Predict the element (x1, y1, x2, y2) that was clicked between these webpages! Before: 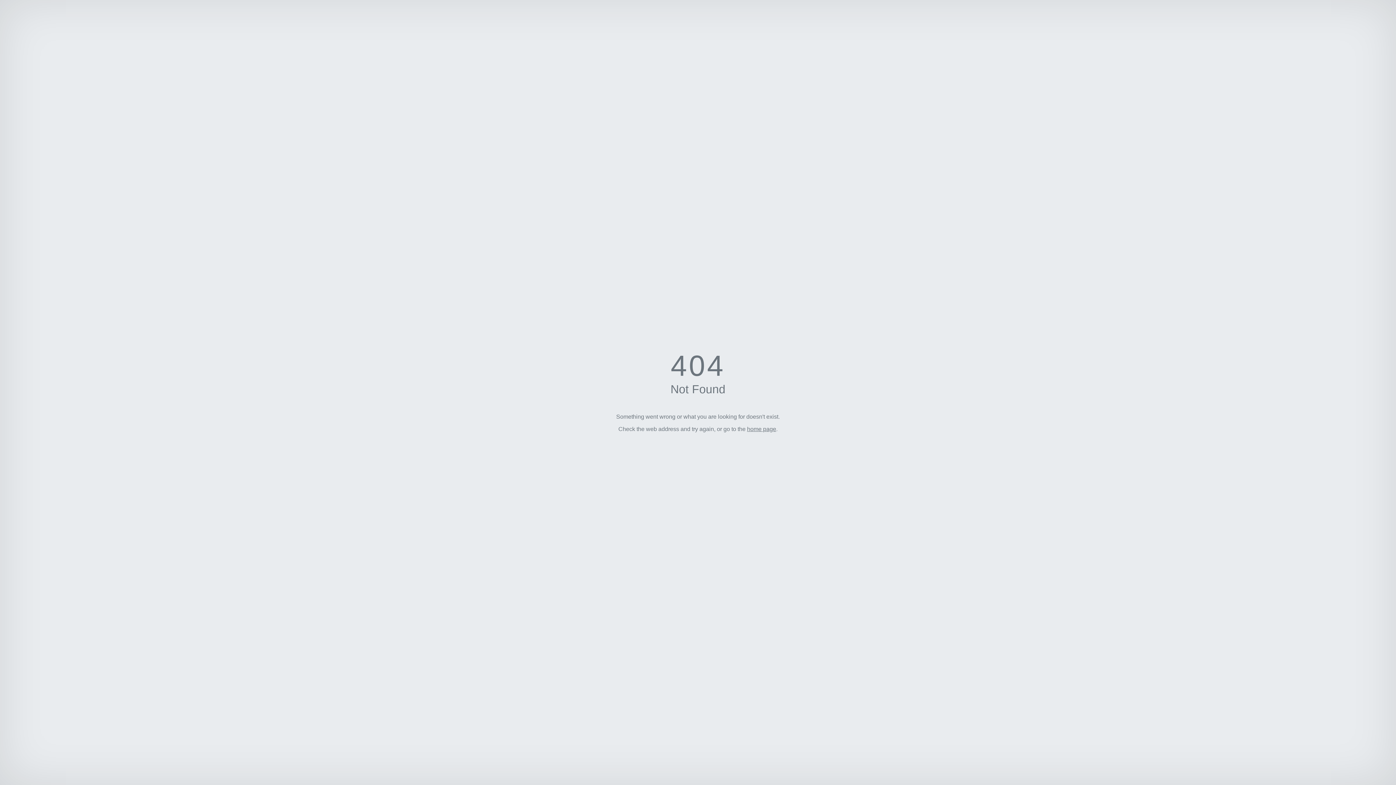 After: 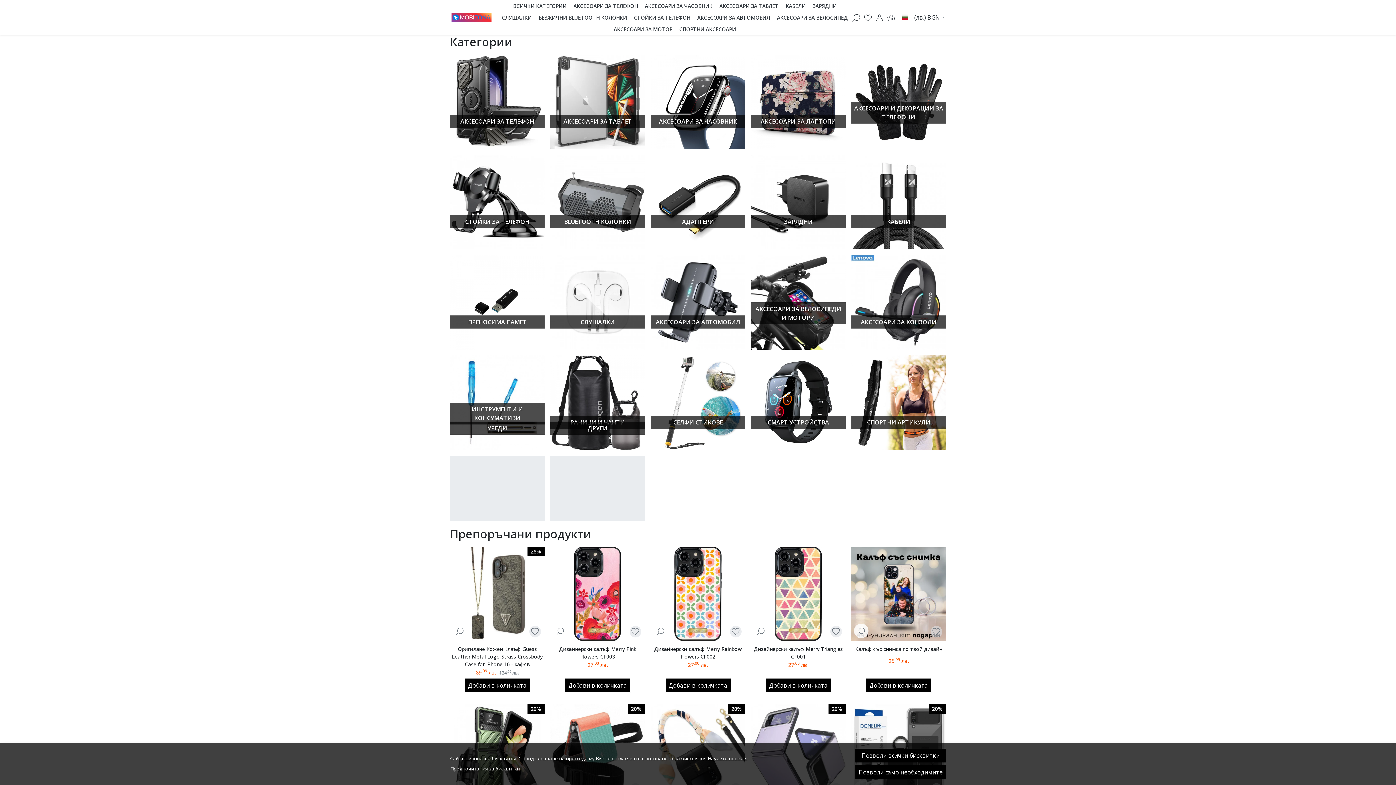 Action: label: home page bbox: (747, 426, 776, 432)